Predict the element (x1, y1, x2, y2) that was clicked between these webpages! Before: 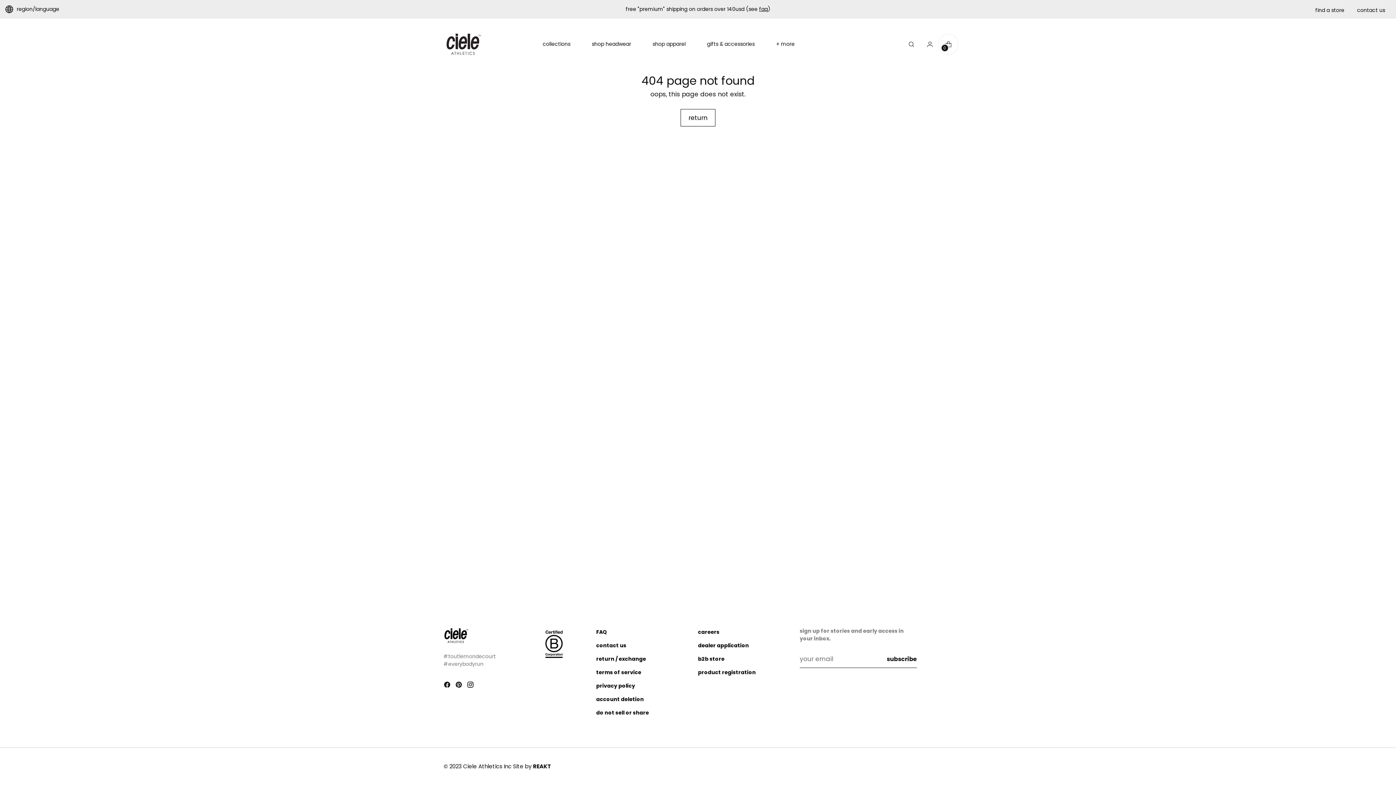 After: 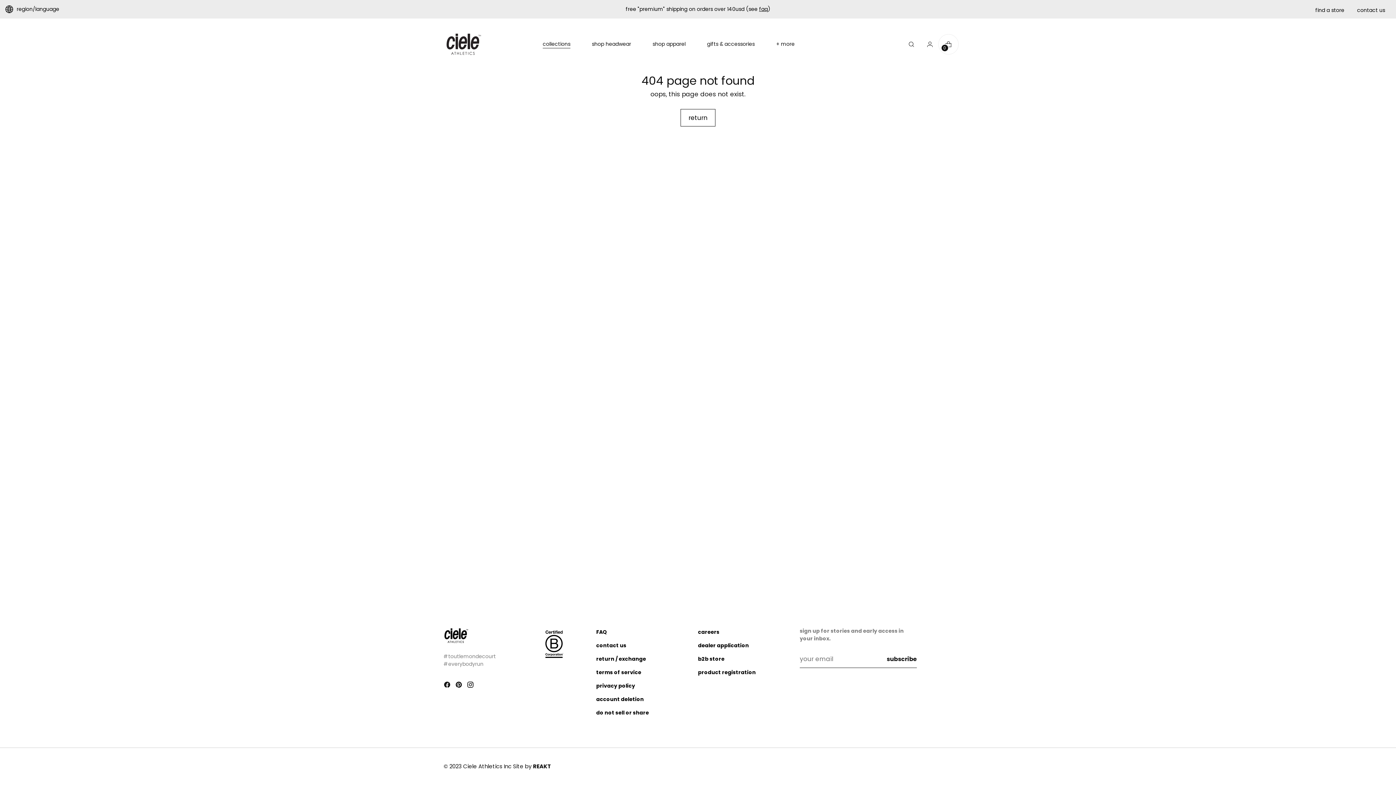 Action: bbox: (542, 36, 570, 52) label: collections